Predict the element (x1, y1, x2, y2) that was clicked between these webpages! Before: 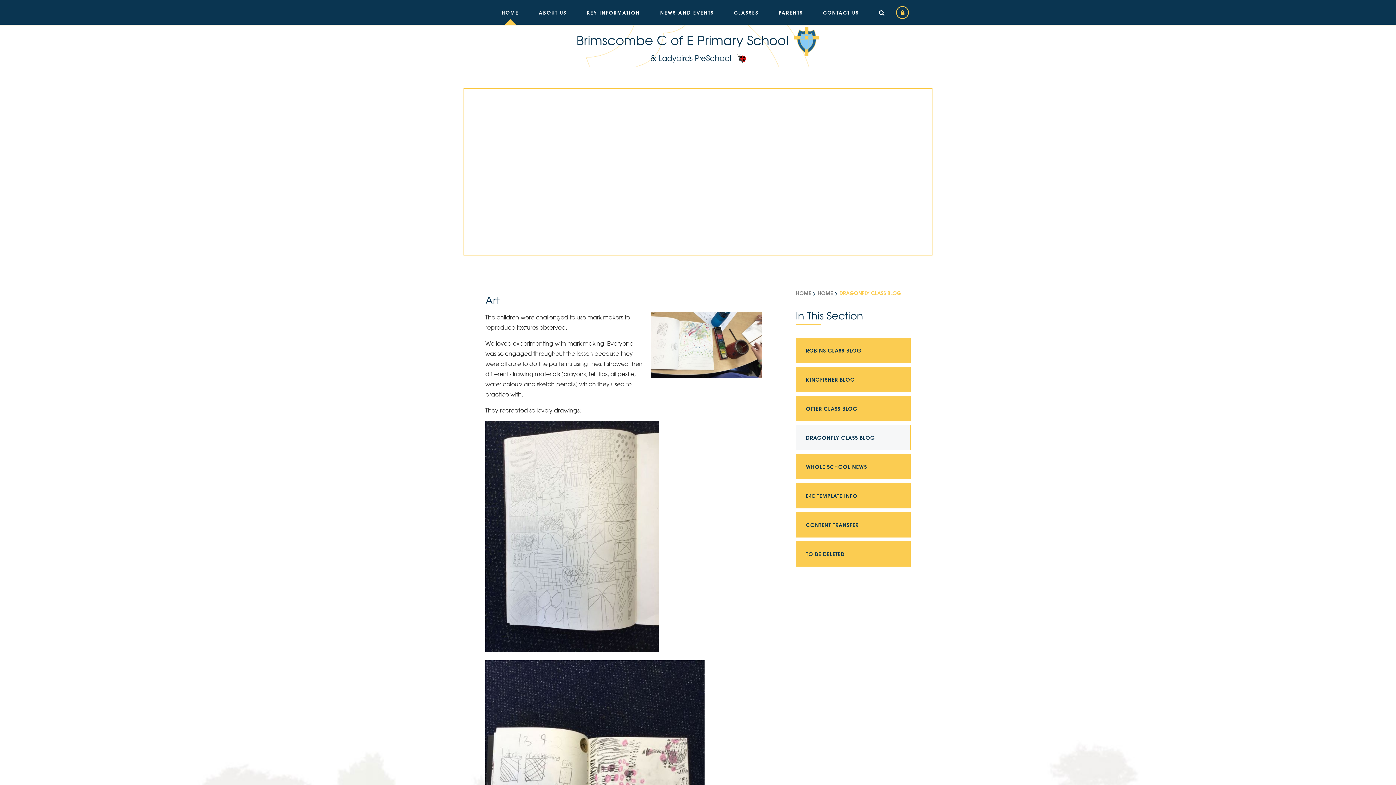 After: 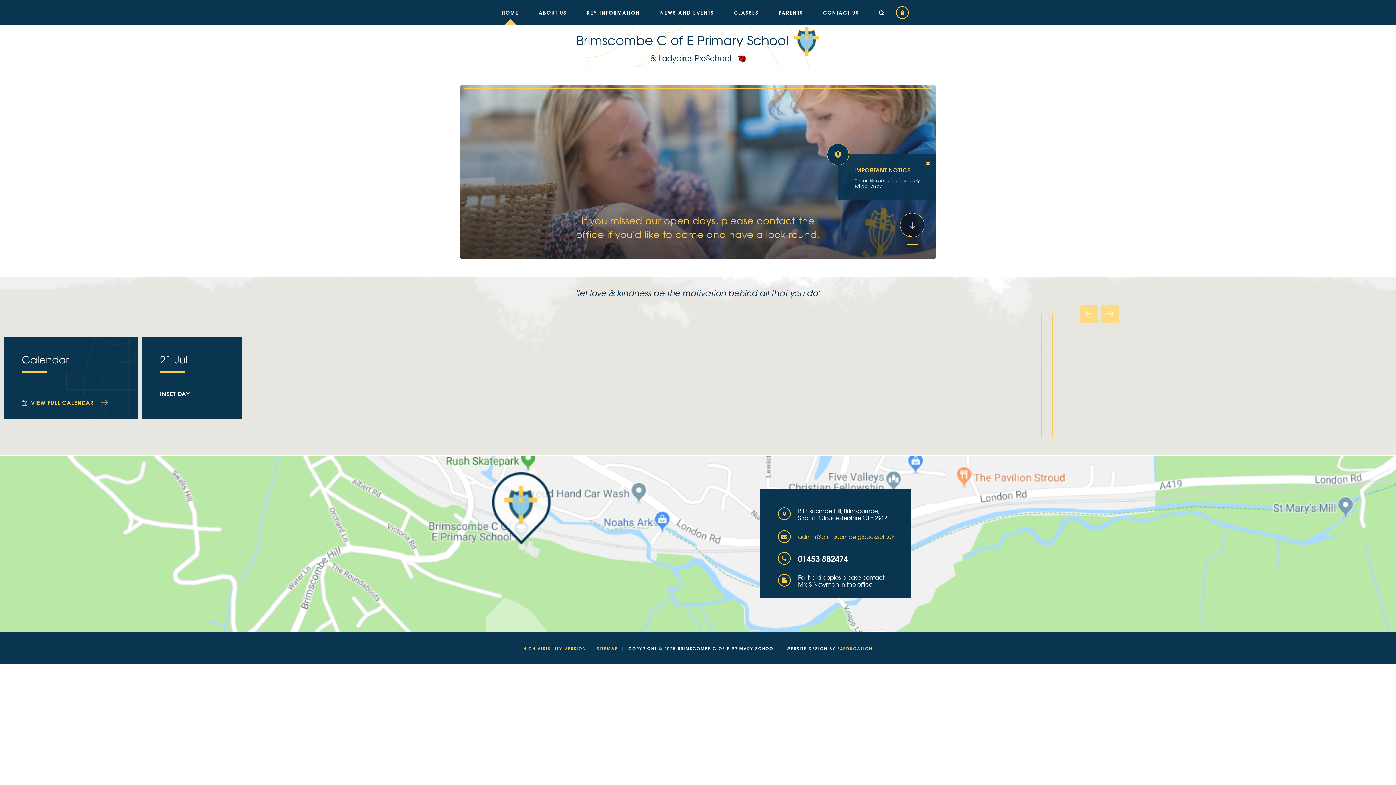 Action: bbox: (498, 0, 522, 24) label: HOME